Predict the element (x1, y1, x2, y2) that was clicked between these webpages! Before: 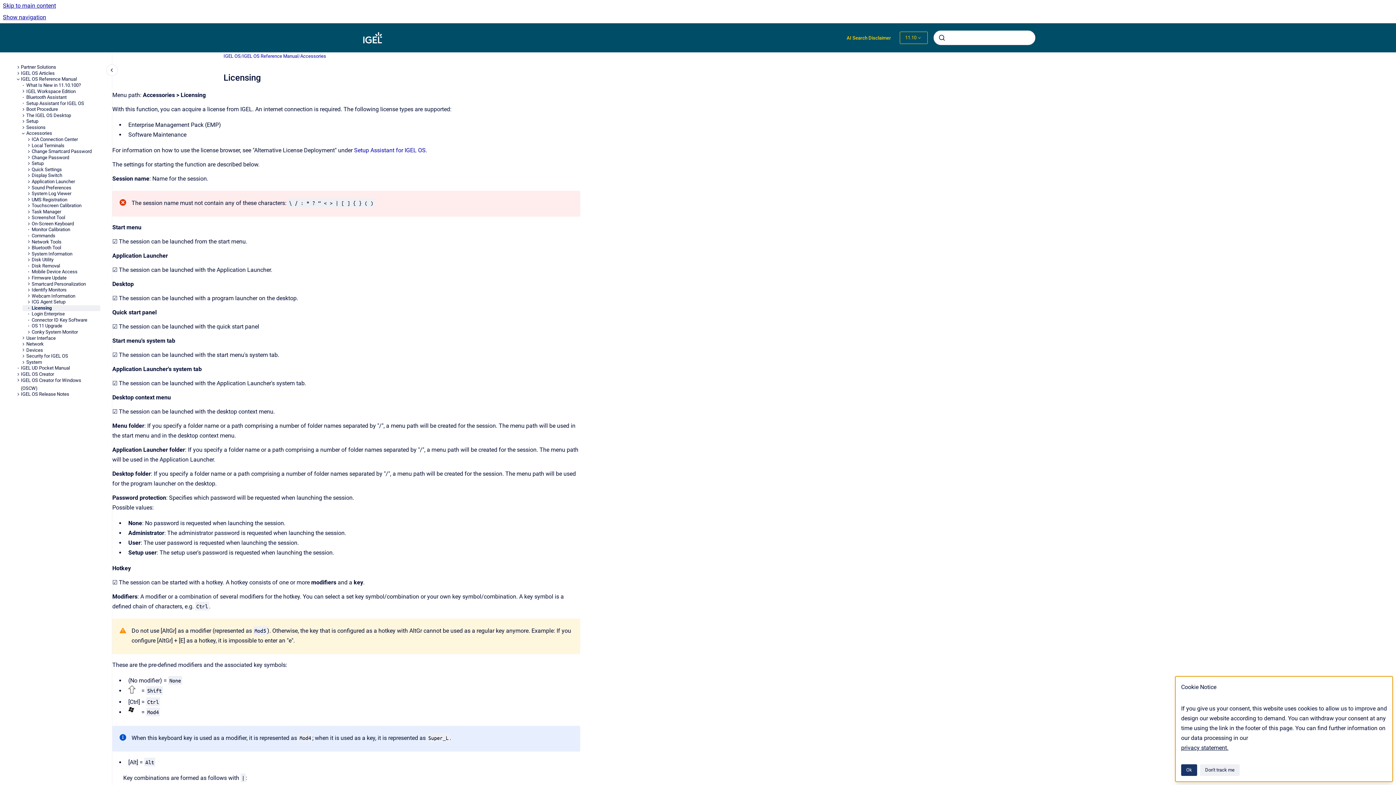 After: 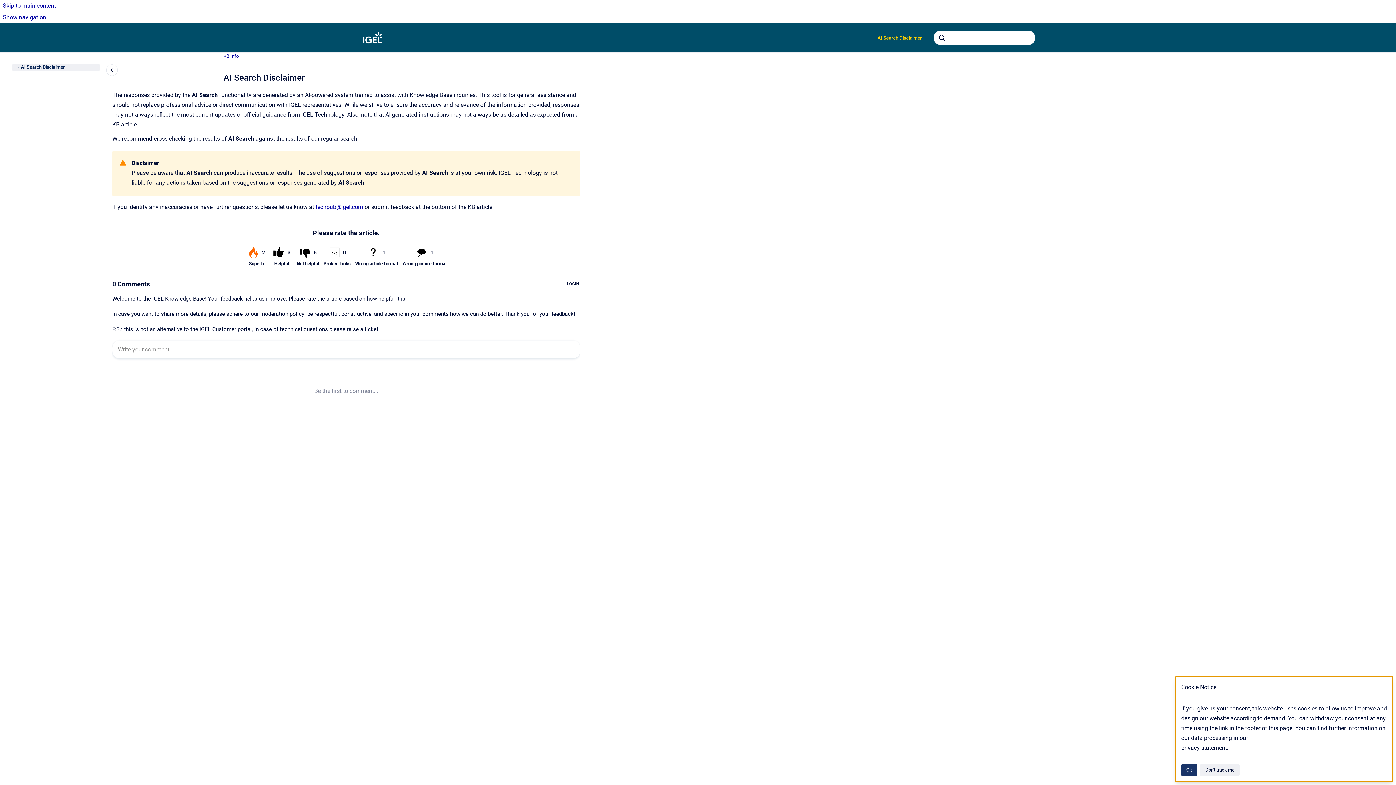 Action: label: AI Search Disclaimer bbox: (841, 30, 897, 45)